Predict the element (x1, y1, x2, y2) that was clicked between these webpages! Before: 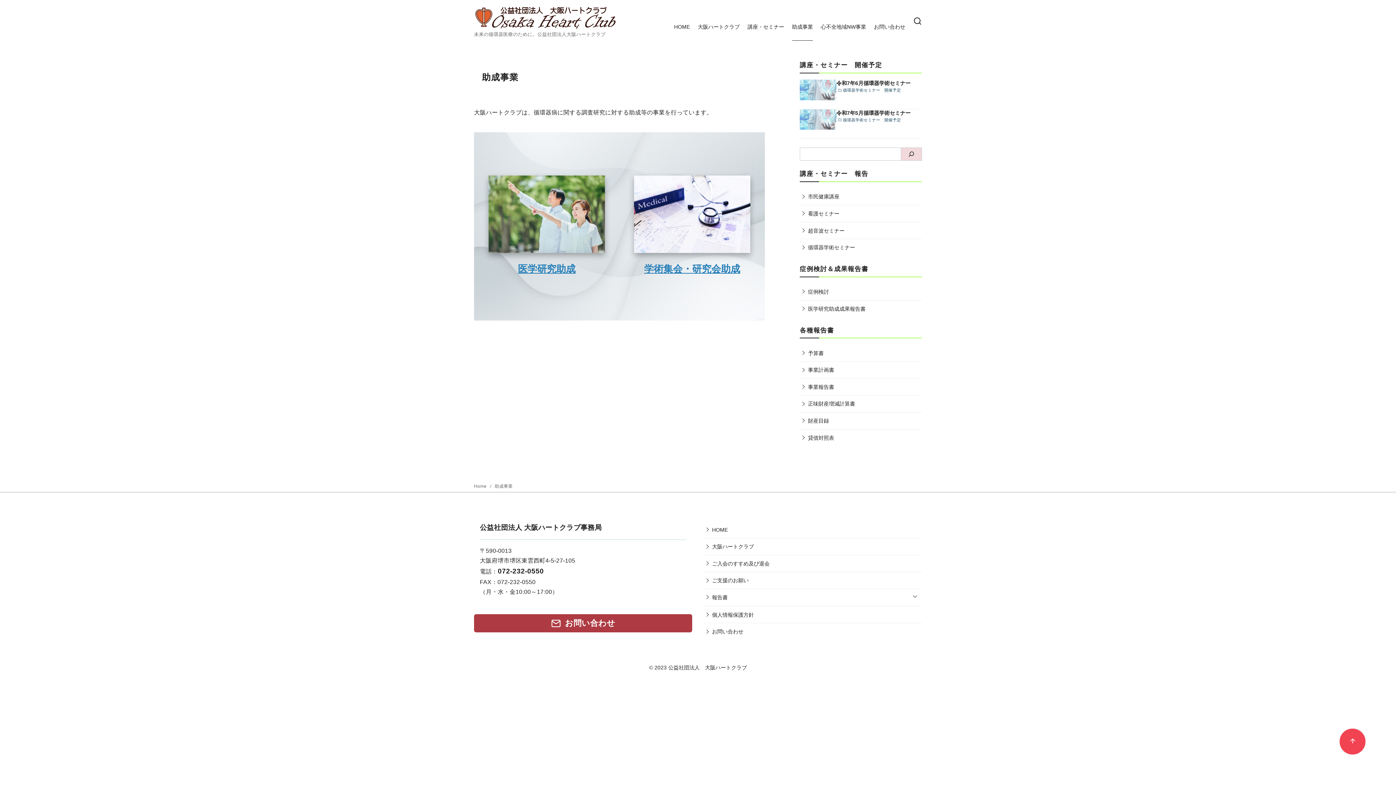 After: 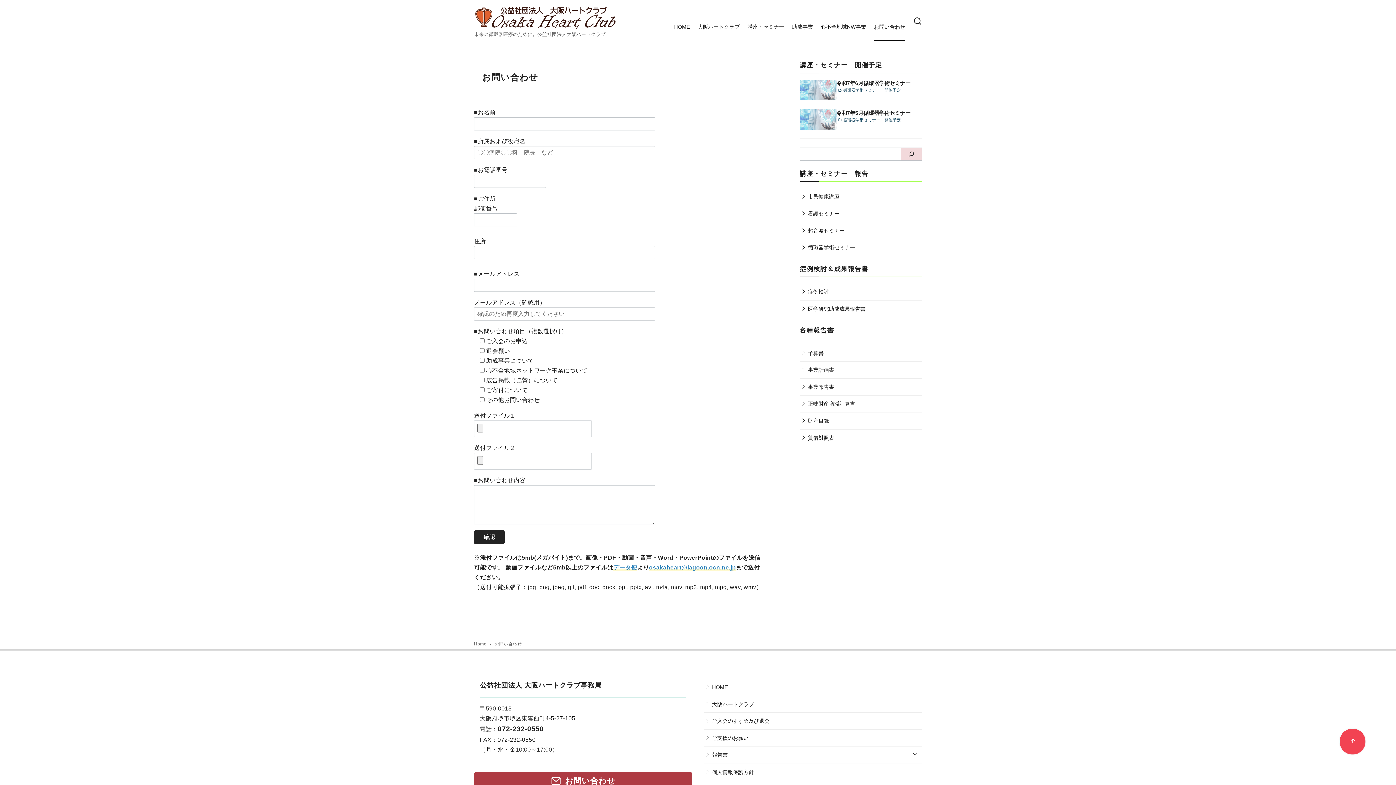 Action: label: お問い合わせ bbox: (474, 614, 692, 632)